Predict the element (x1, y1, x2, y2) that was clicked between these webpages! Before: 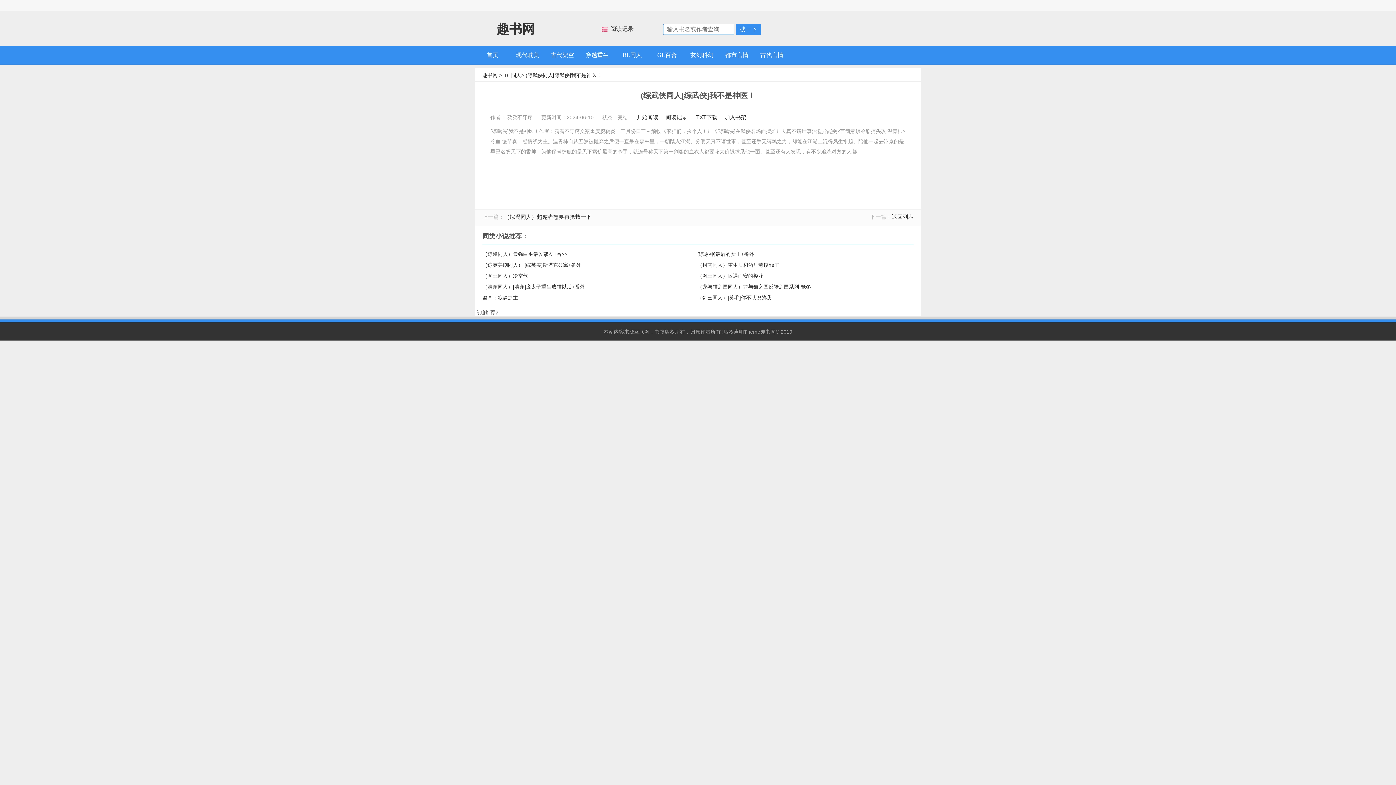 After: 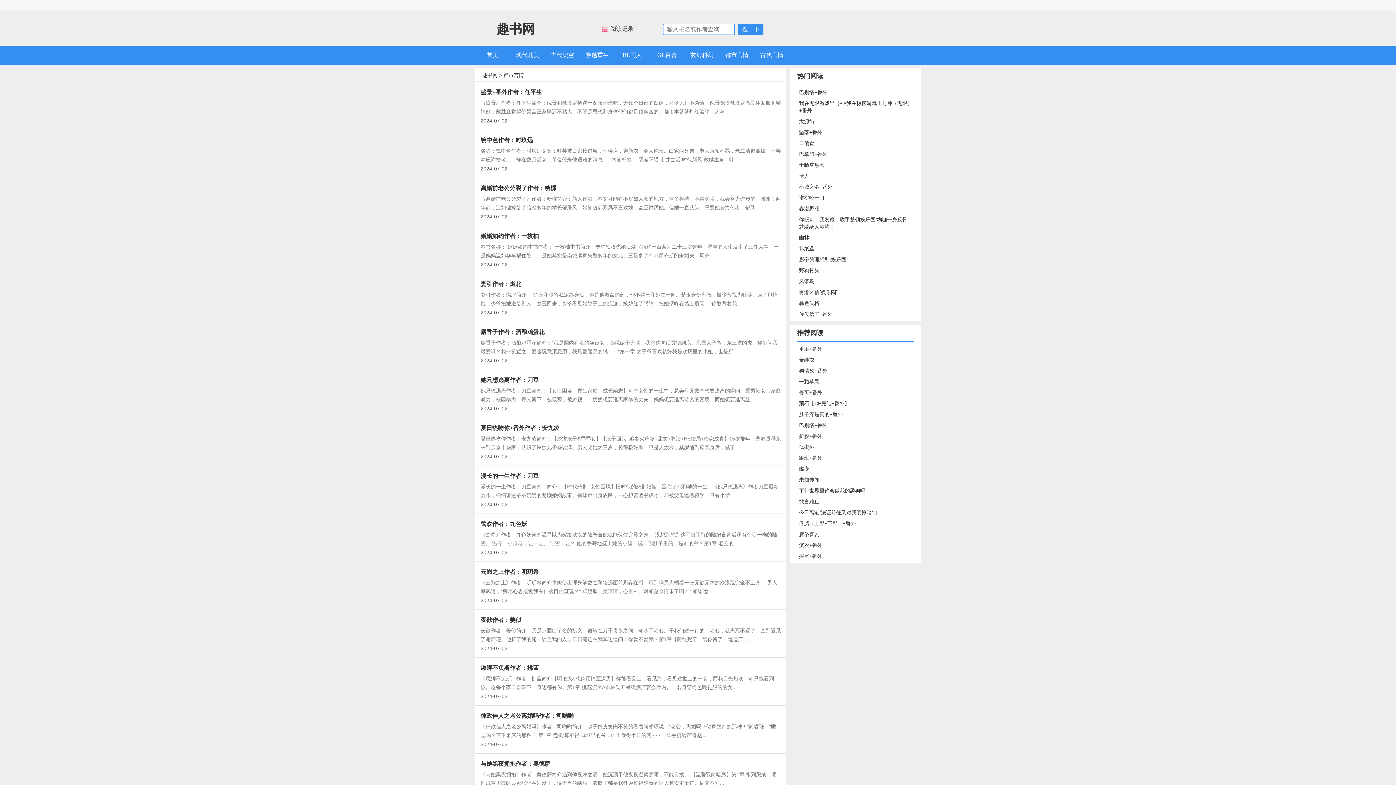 Action: bbox: (719, 45, 754, 64) label: 都市言情